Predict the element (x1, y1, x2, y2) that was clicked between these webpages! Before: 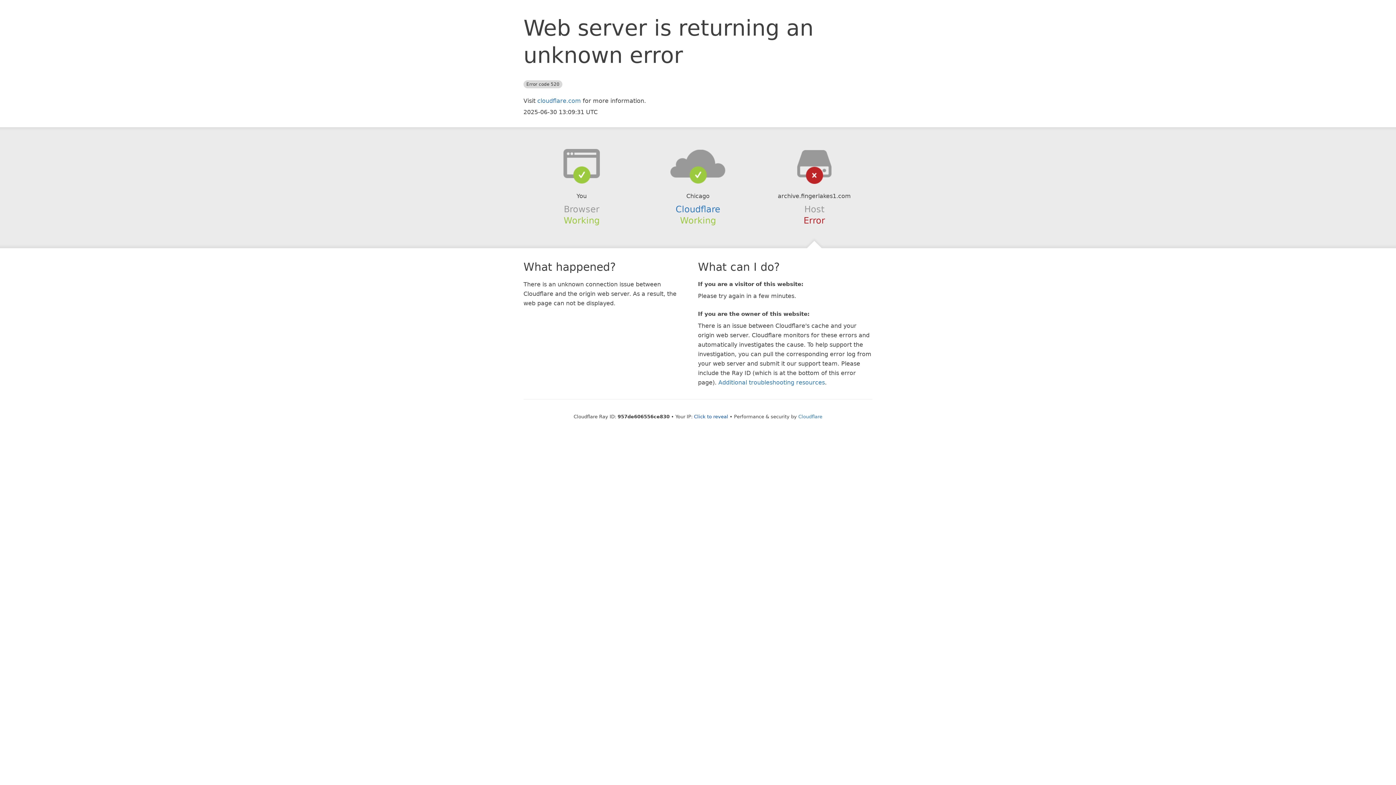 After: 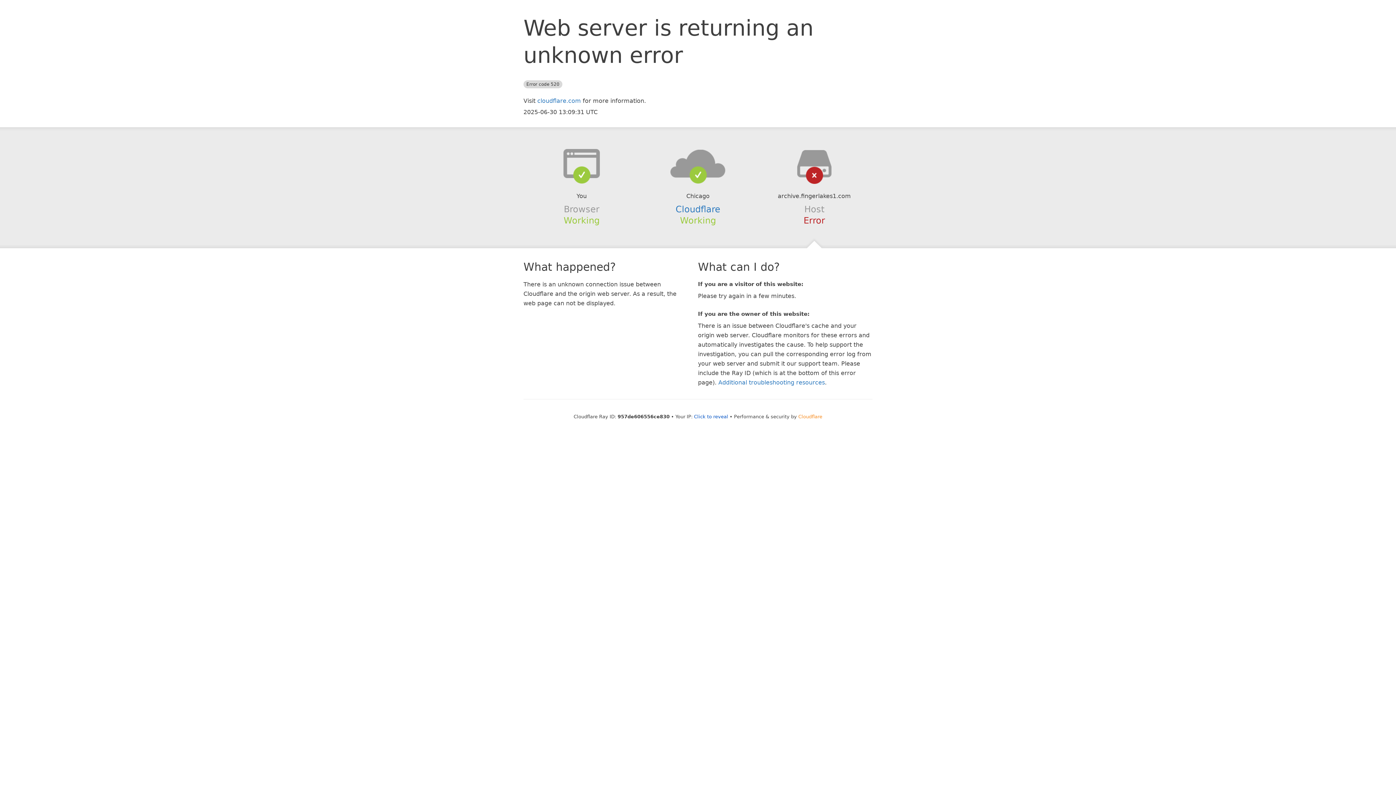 Action: bbox: (798, 414, 822, 419) label: Cloudflare